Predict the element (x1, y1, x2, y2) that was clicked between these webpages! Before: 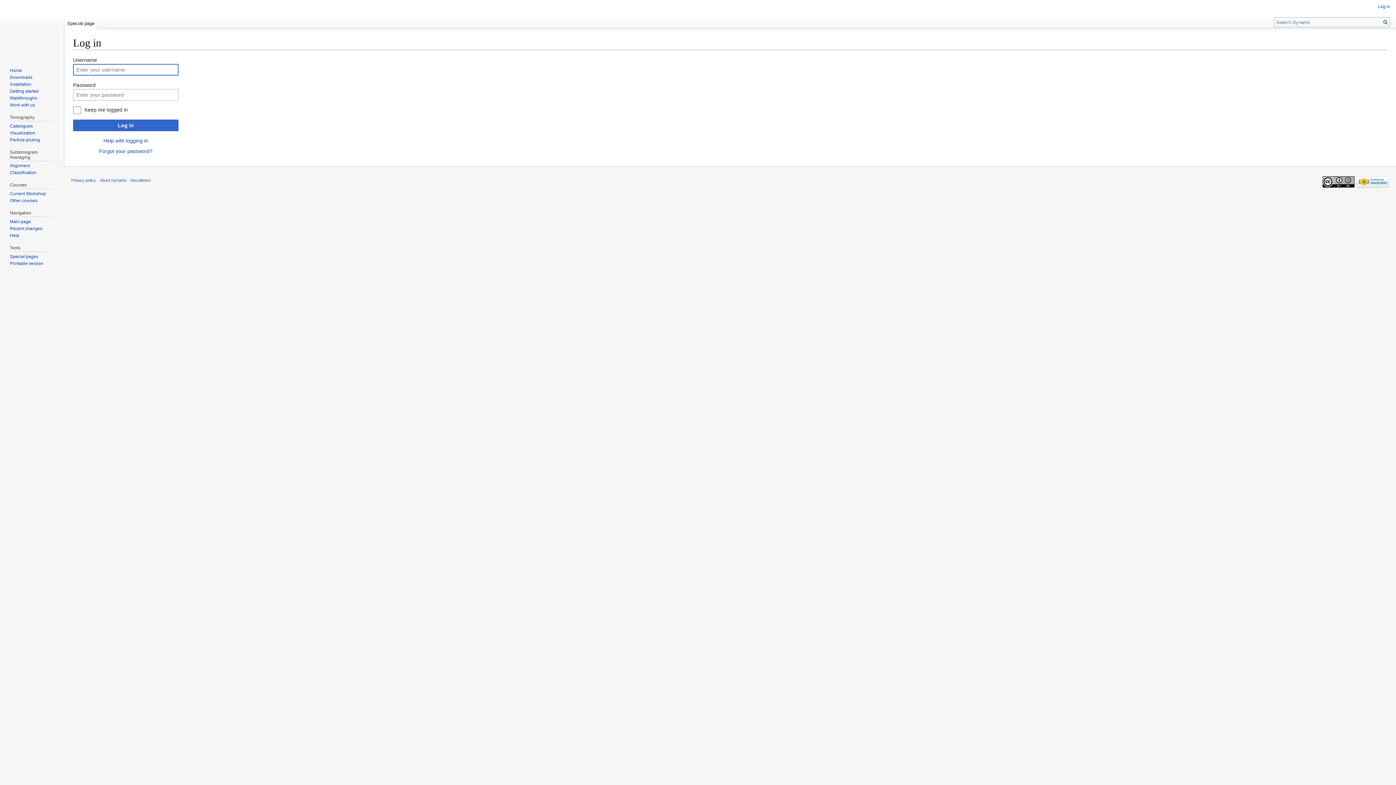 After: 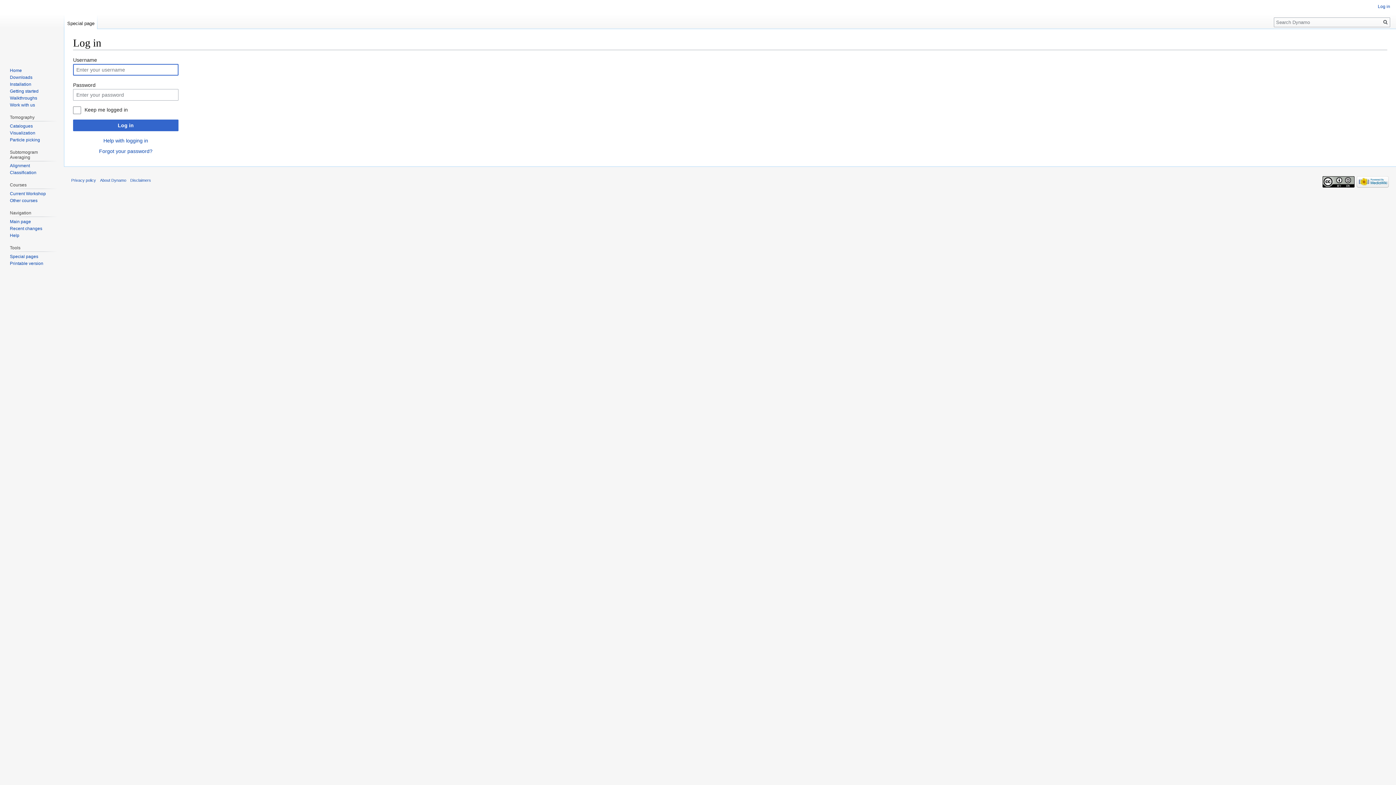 Action: bbox: (64, 14, 97, 29) label: Special page